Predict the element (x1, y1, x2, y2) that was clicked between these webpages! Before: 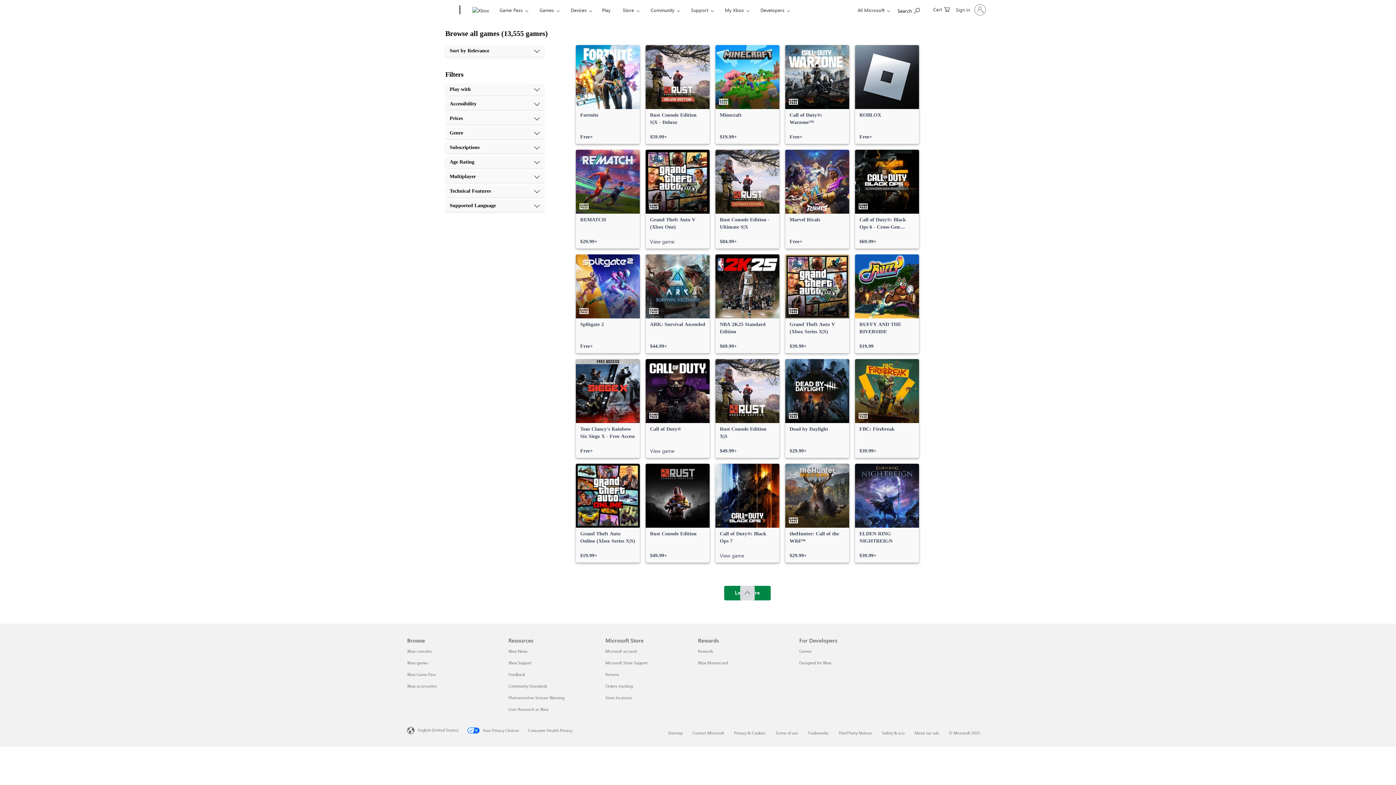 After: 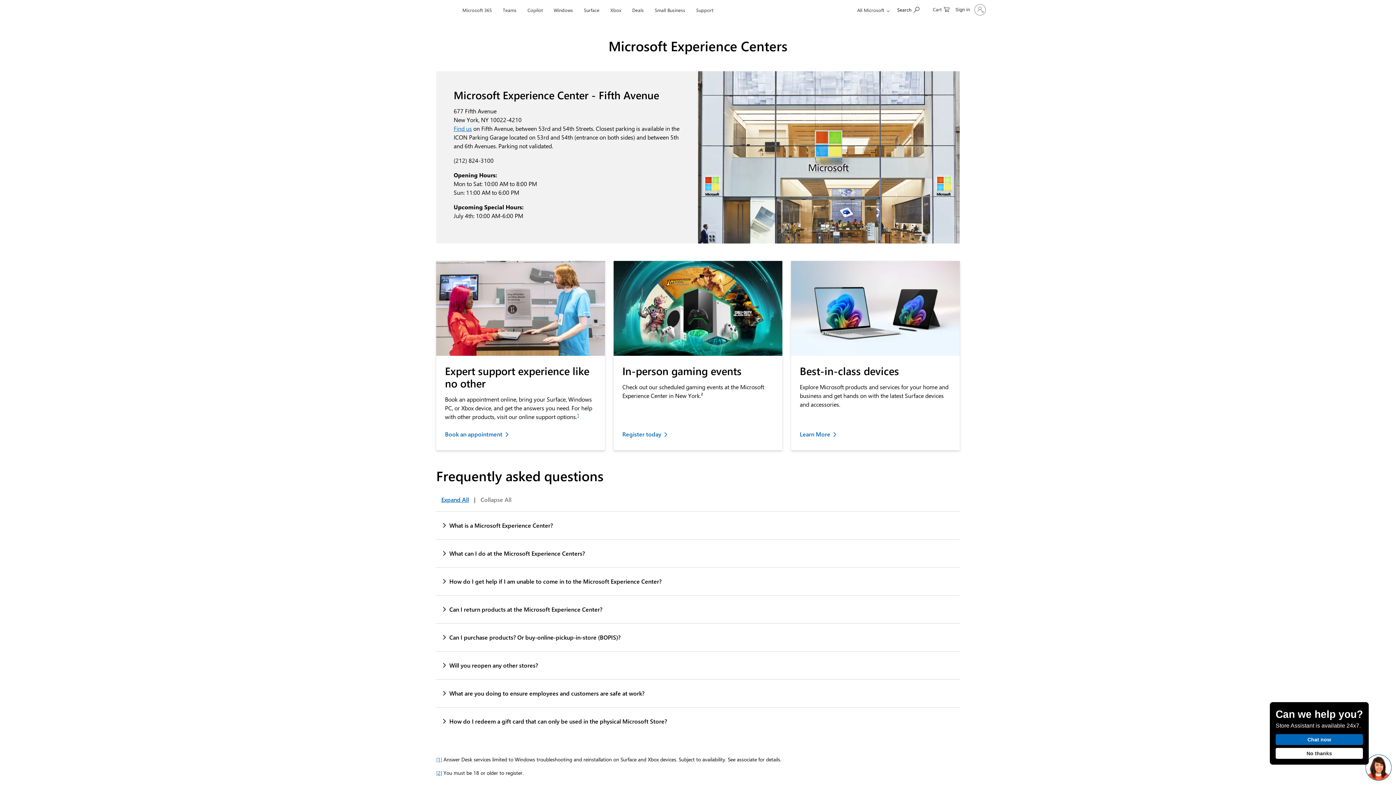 Action: label: Store locations Microsoft Store bbox: (605, 695, 632, 700)